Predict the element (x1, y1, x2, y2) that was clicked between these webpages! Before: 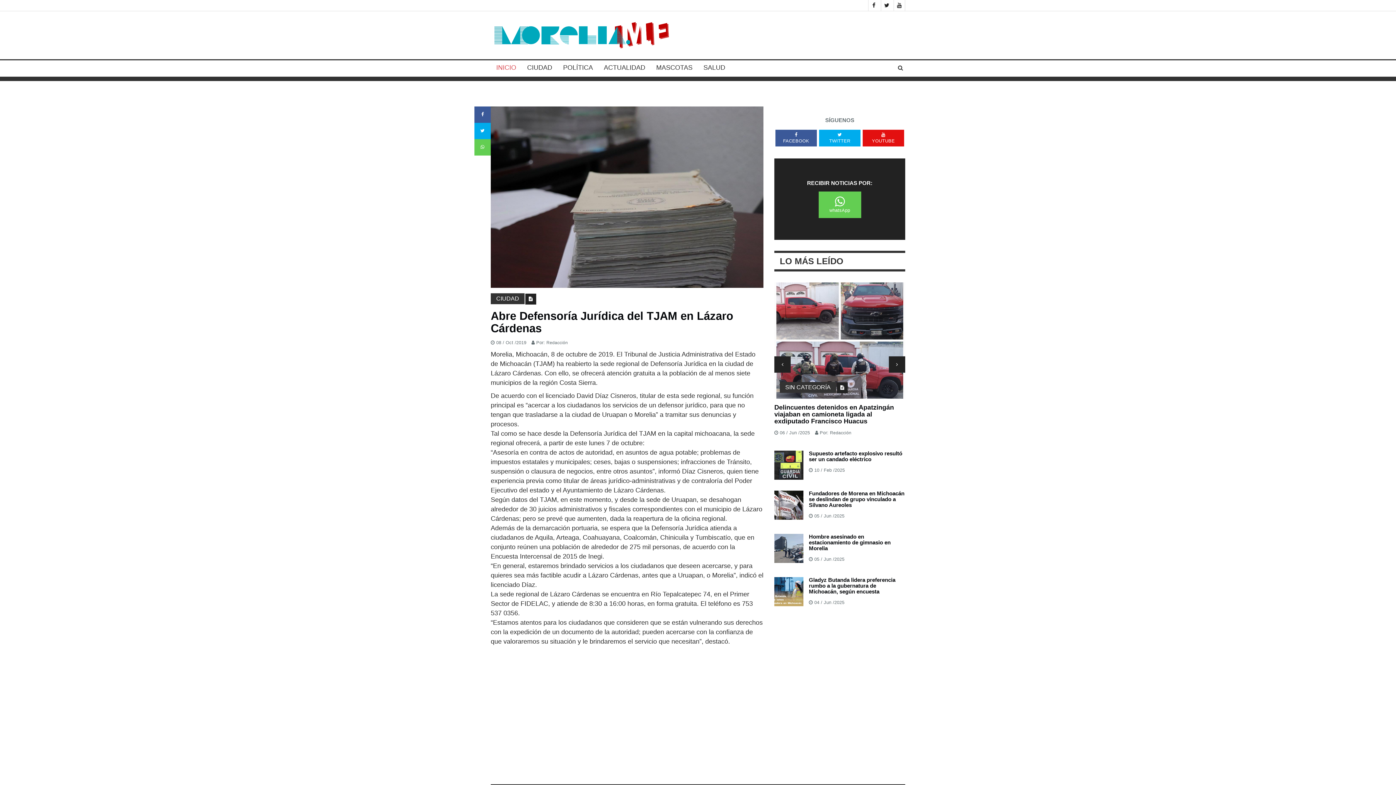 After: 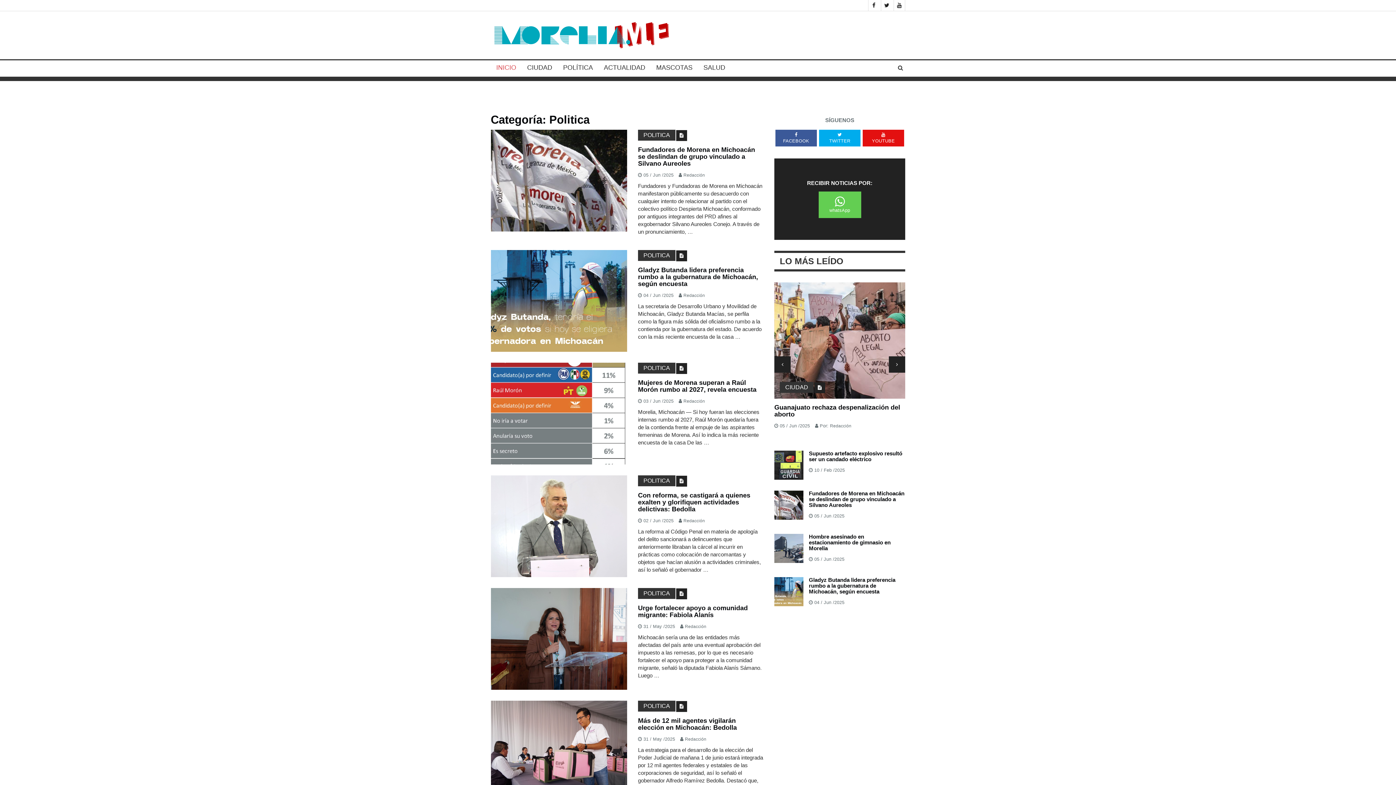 Action: label: POLÍTICA bbox: (557, 60, 598, 76)